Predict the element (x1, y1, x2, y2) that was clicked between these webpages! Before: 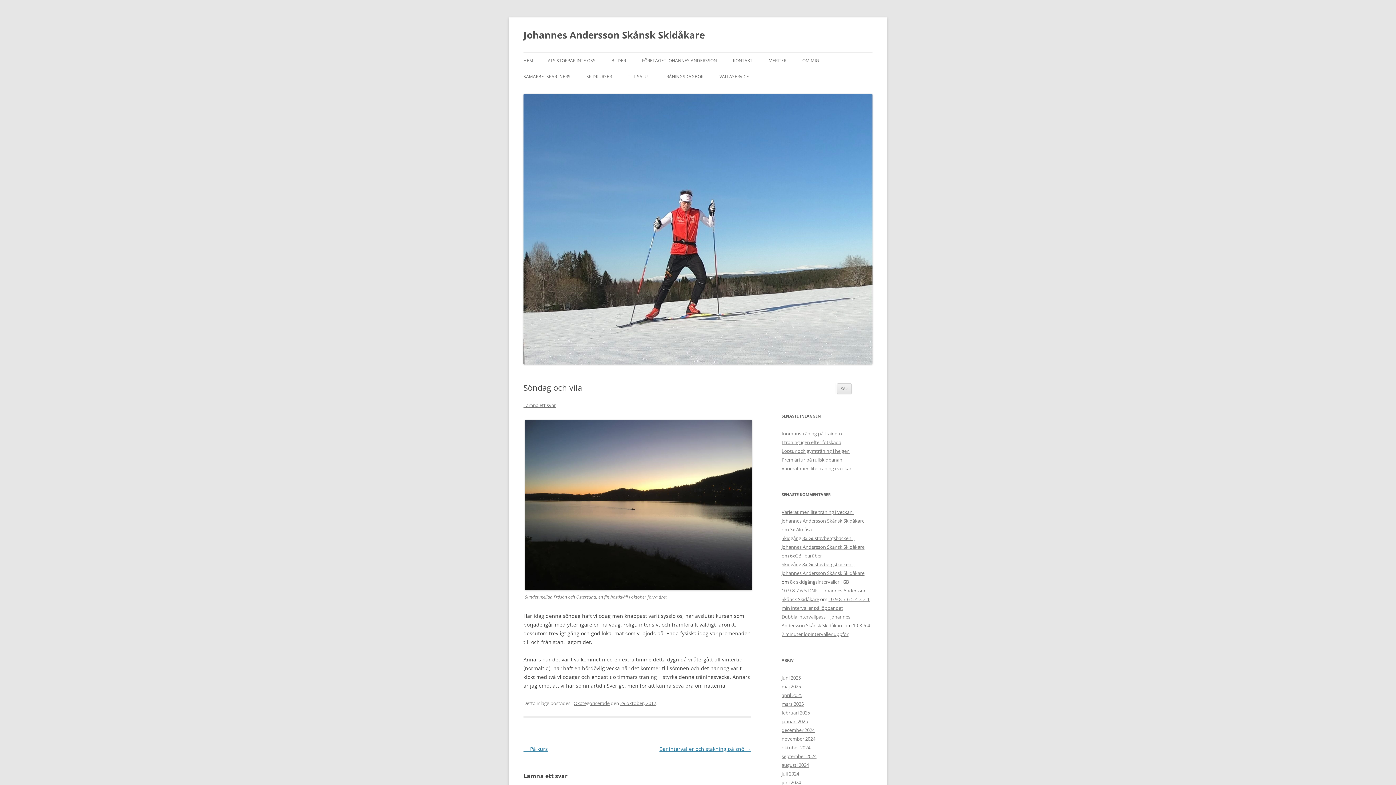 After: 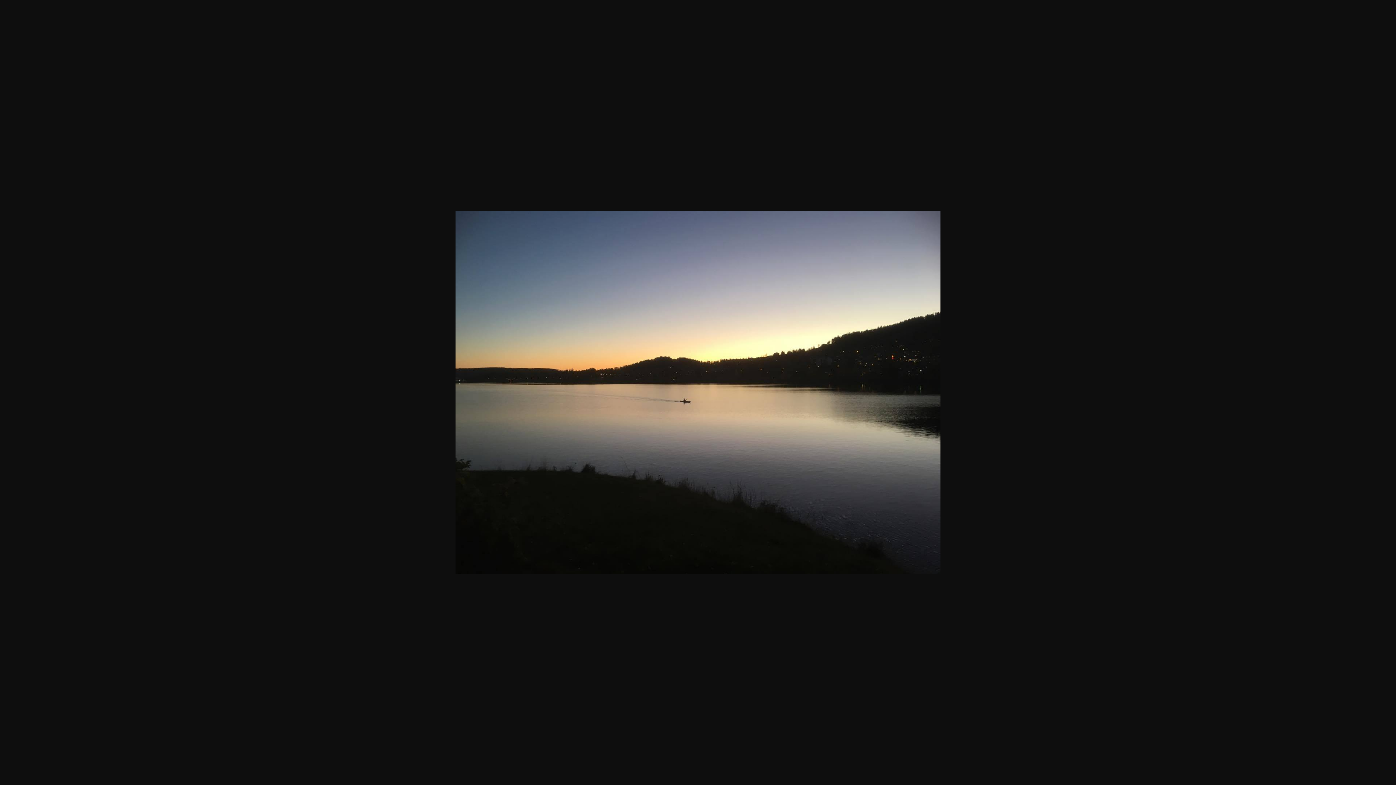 Action: bbox: (525, 584, 752, 591)